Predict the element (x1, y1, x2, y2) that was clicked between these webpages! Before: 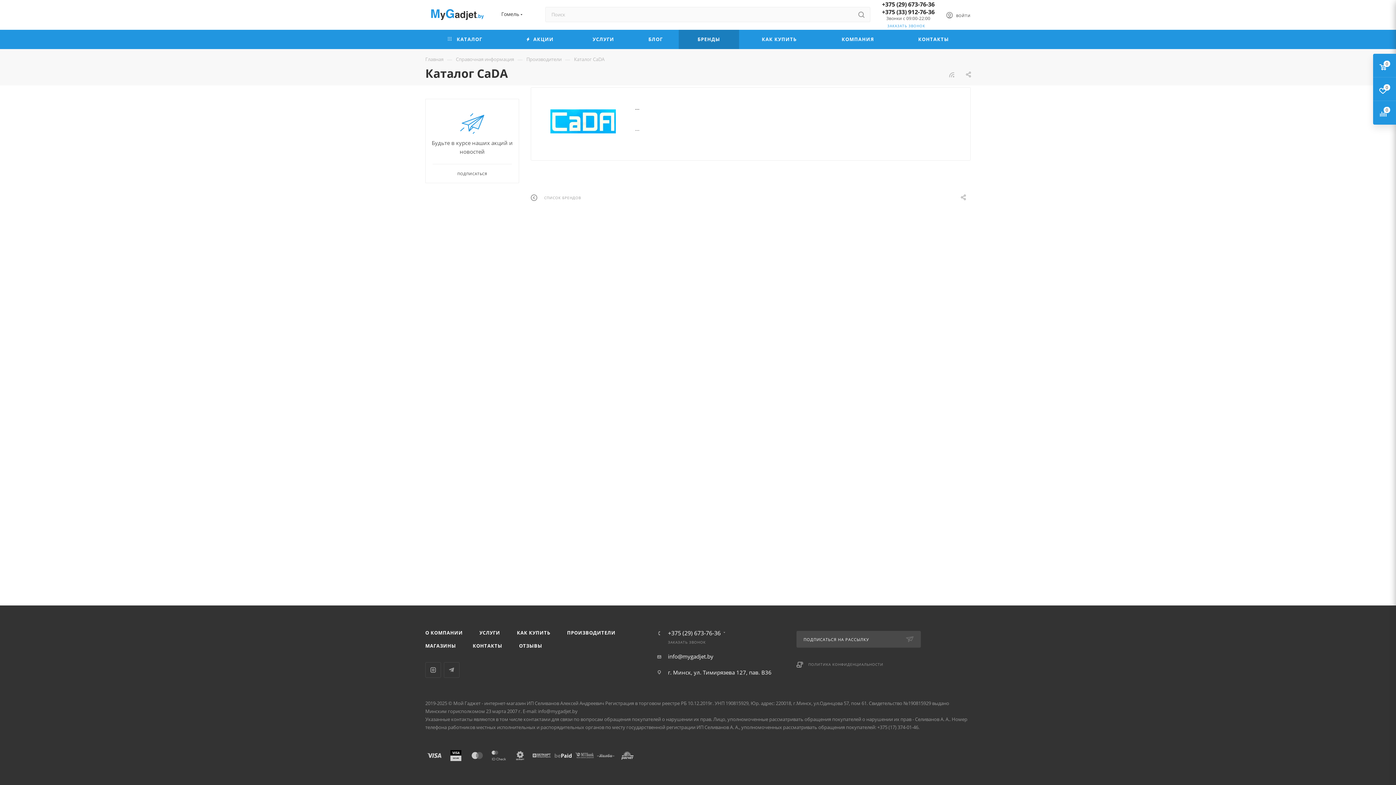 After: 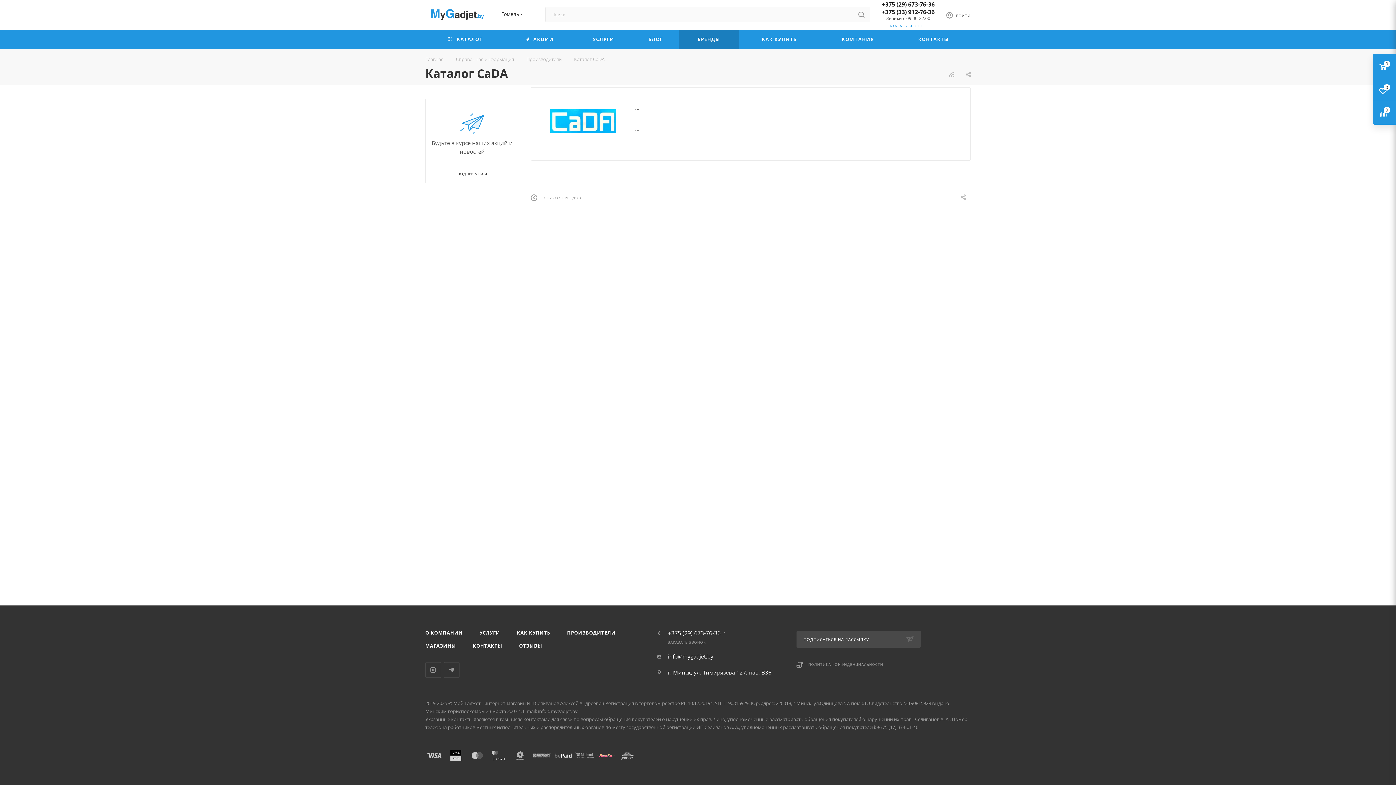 Action: bbox: (597, 751, 617, 758)